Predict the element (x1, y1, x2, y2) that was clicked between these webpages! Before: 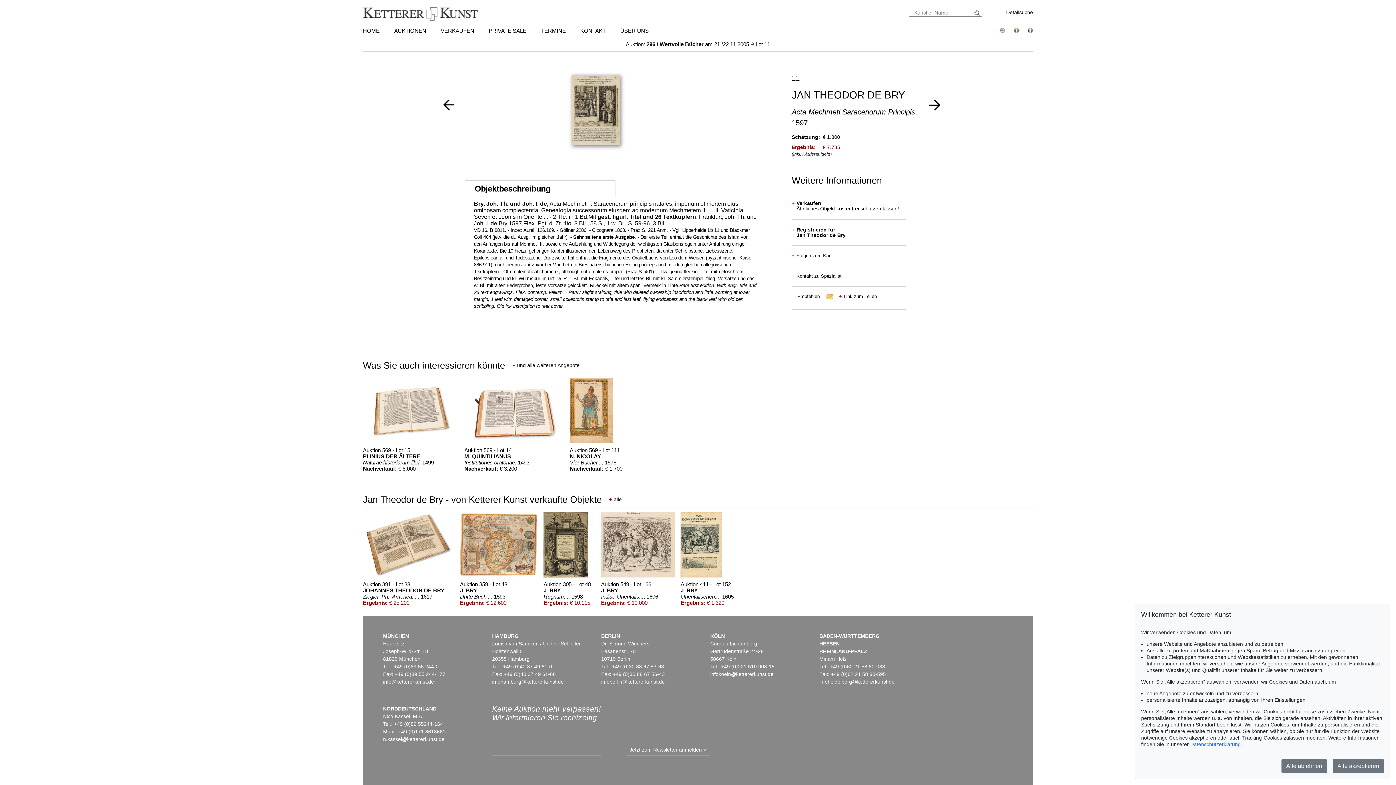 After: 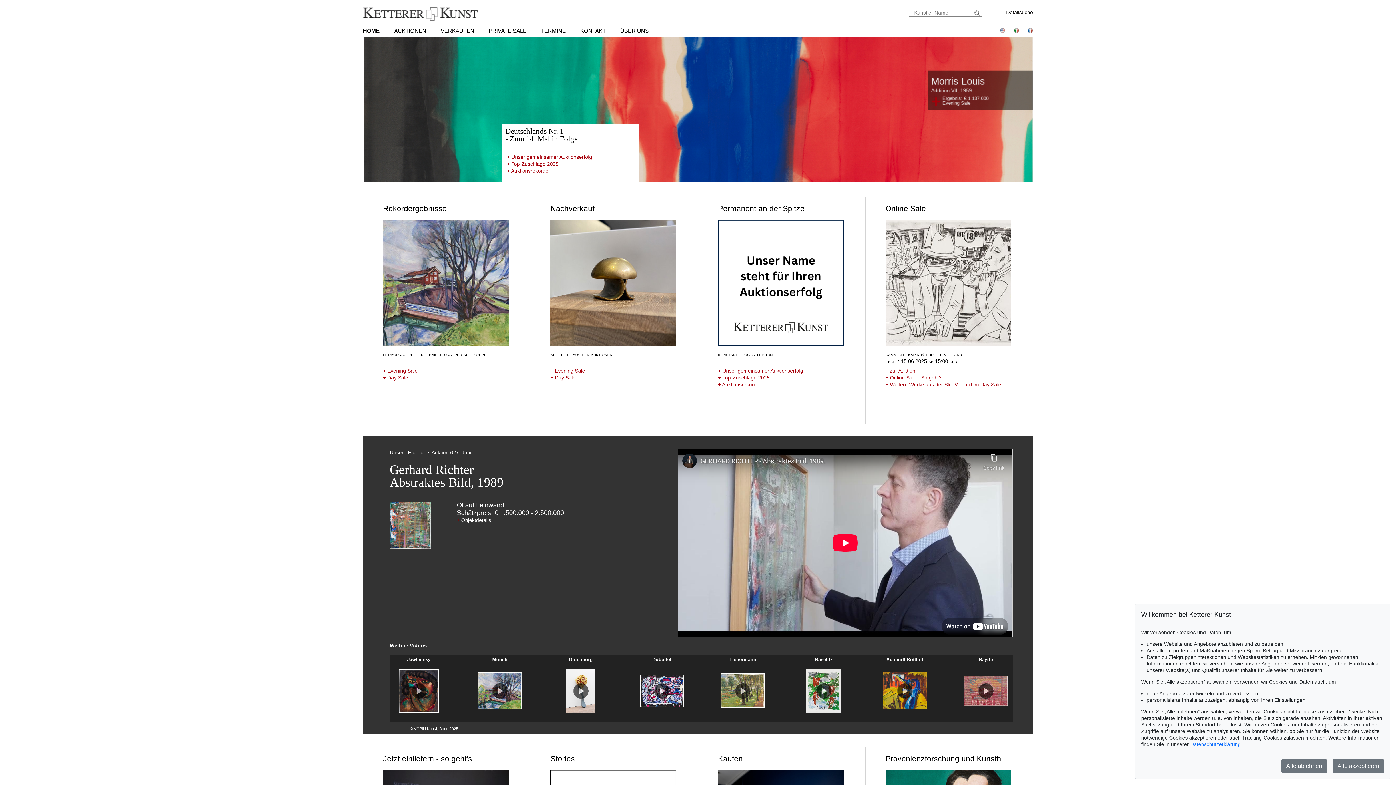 Action: bbox: (363, 27, 379, 33) label: HOME